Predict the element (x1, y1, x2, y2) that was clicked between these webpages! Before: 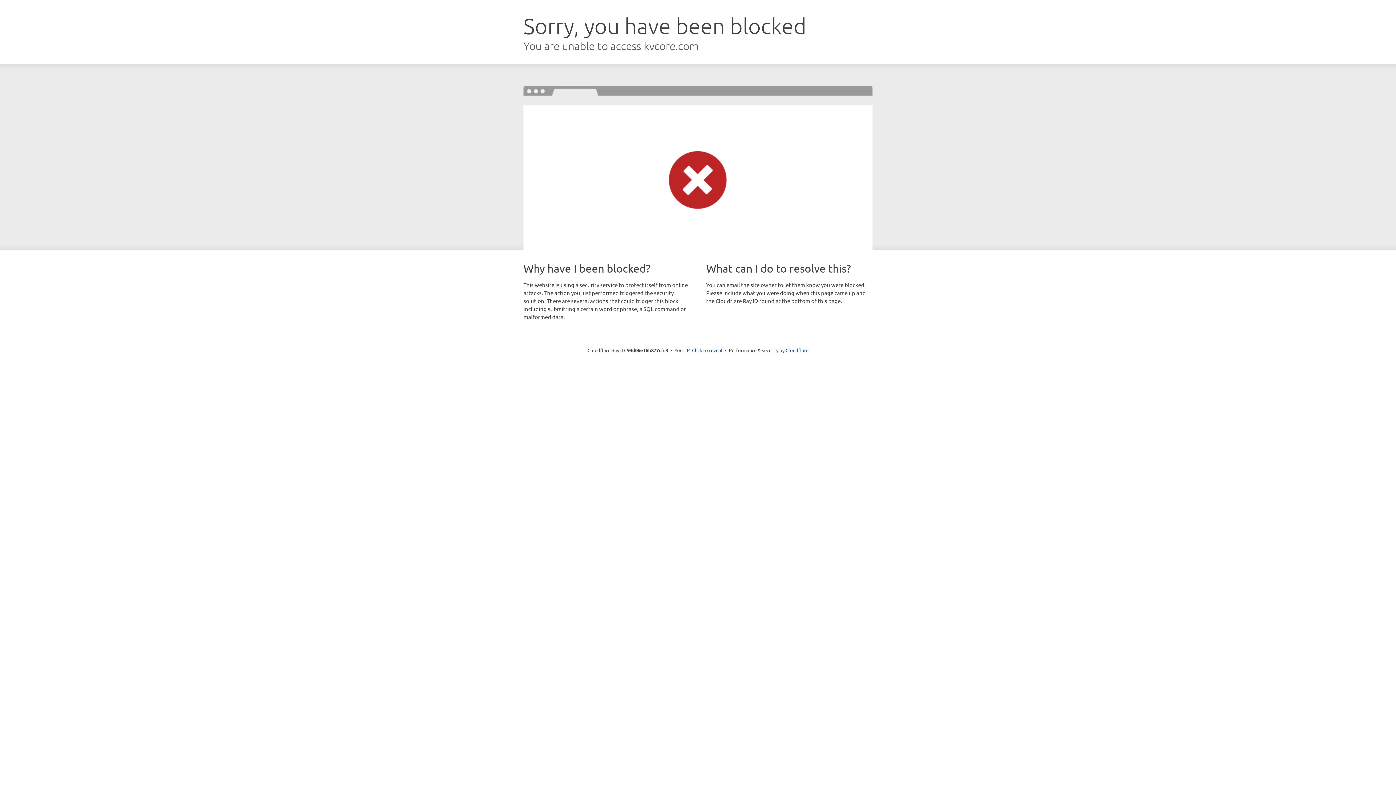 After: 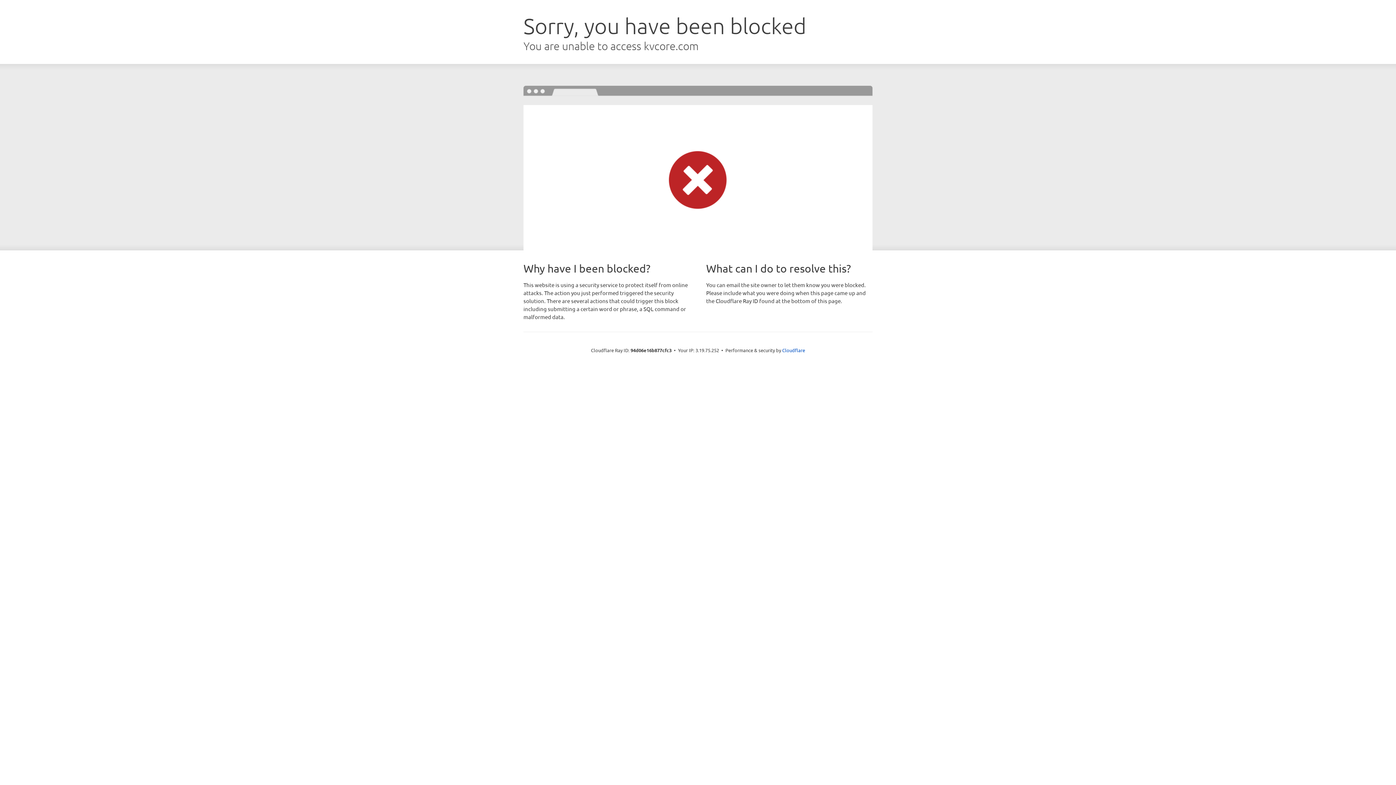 Action: label: Click to reveal bbox: (692, 346, 722, 353)